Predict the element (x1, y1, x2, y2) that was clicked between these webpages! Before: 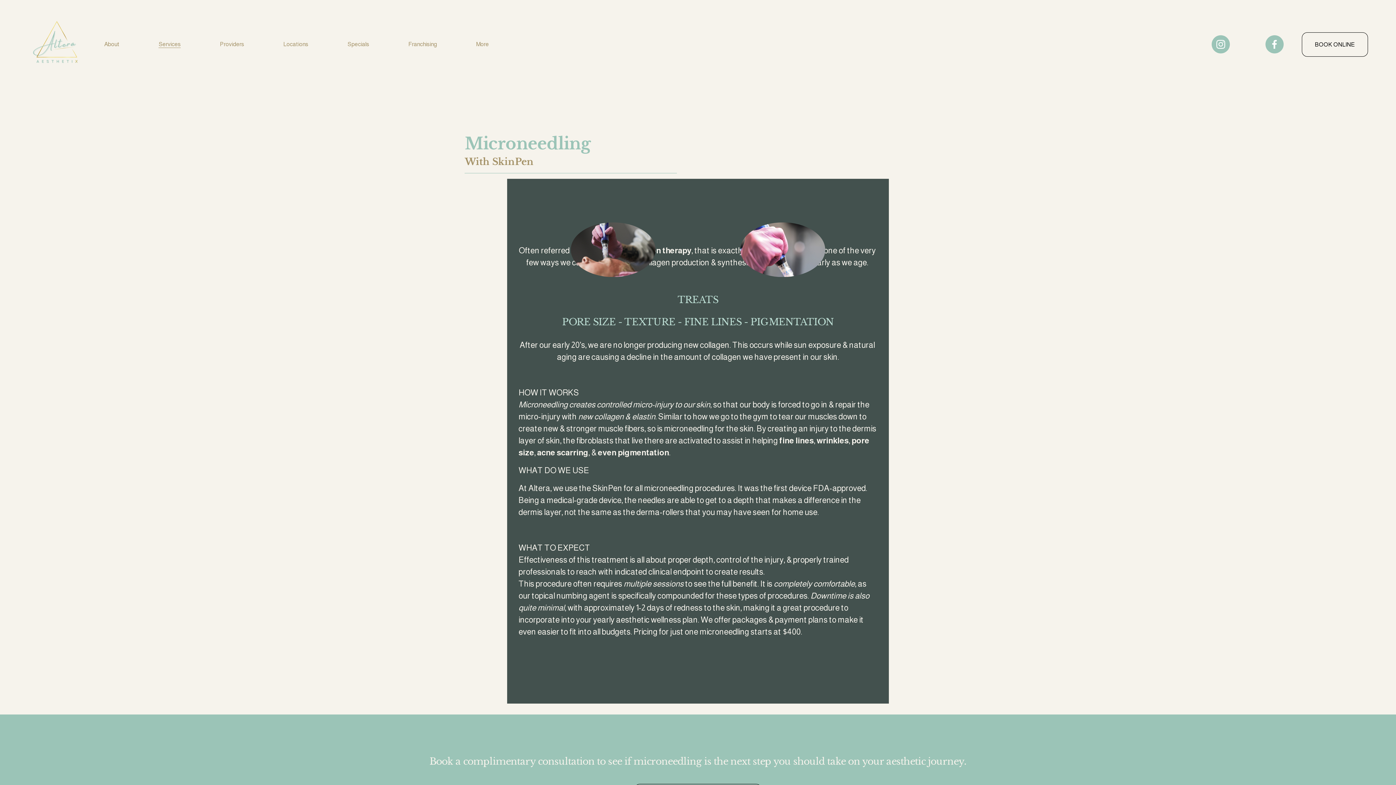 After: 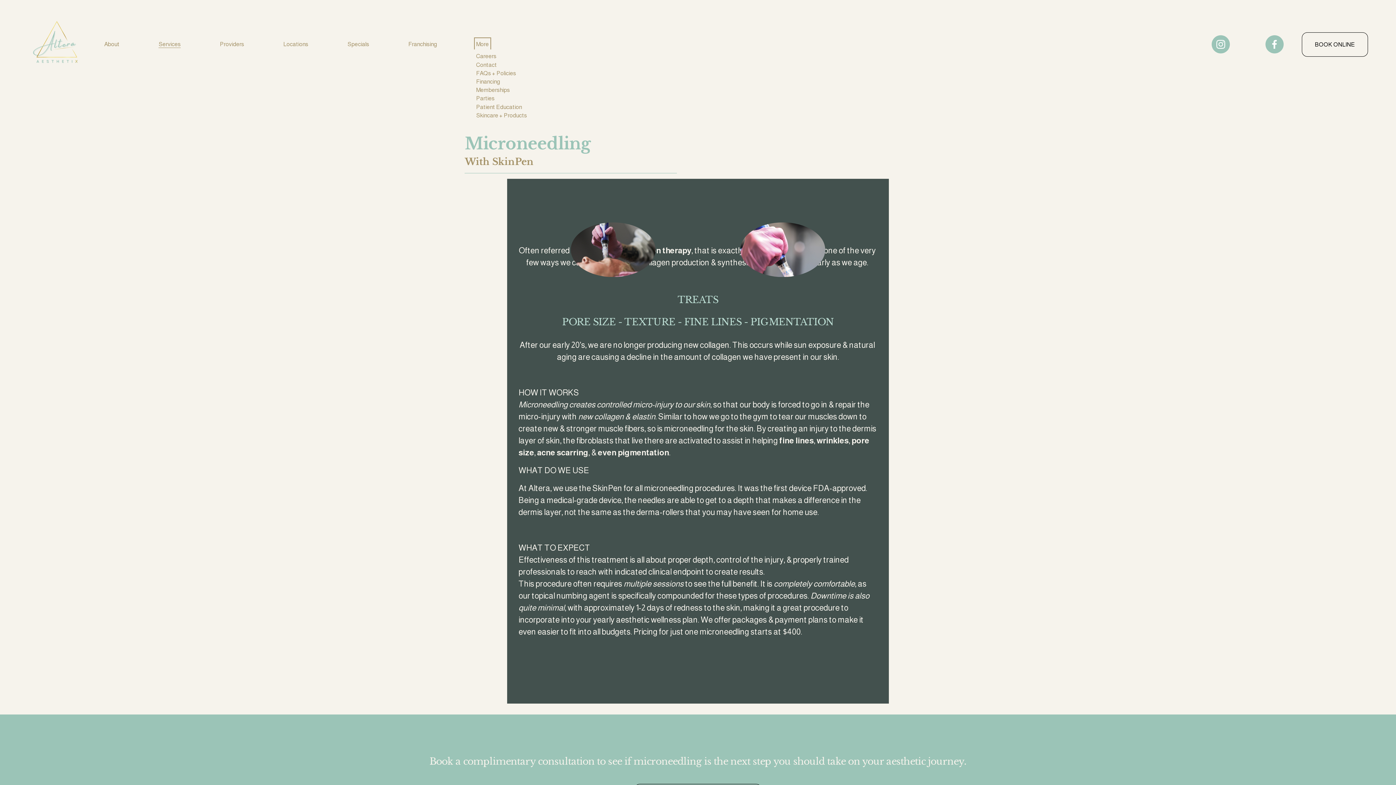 Action: label: folder dropdown bbox: (476, 39, 489, 49)